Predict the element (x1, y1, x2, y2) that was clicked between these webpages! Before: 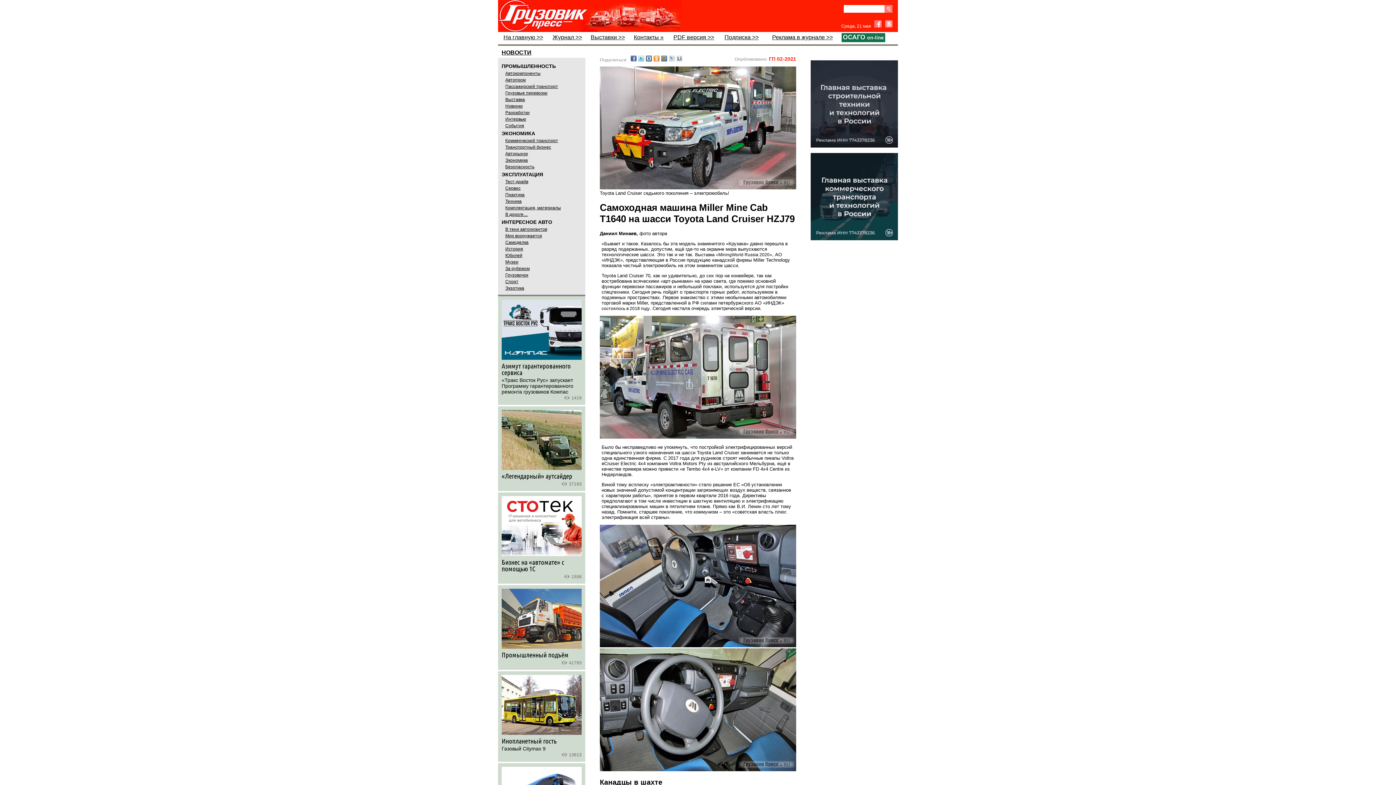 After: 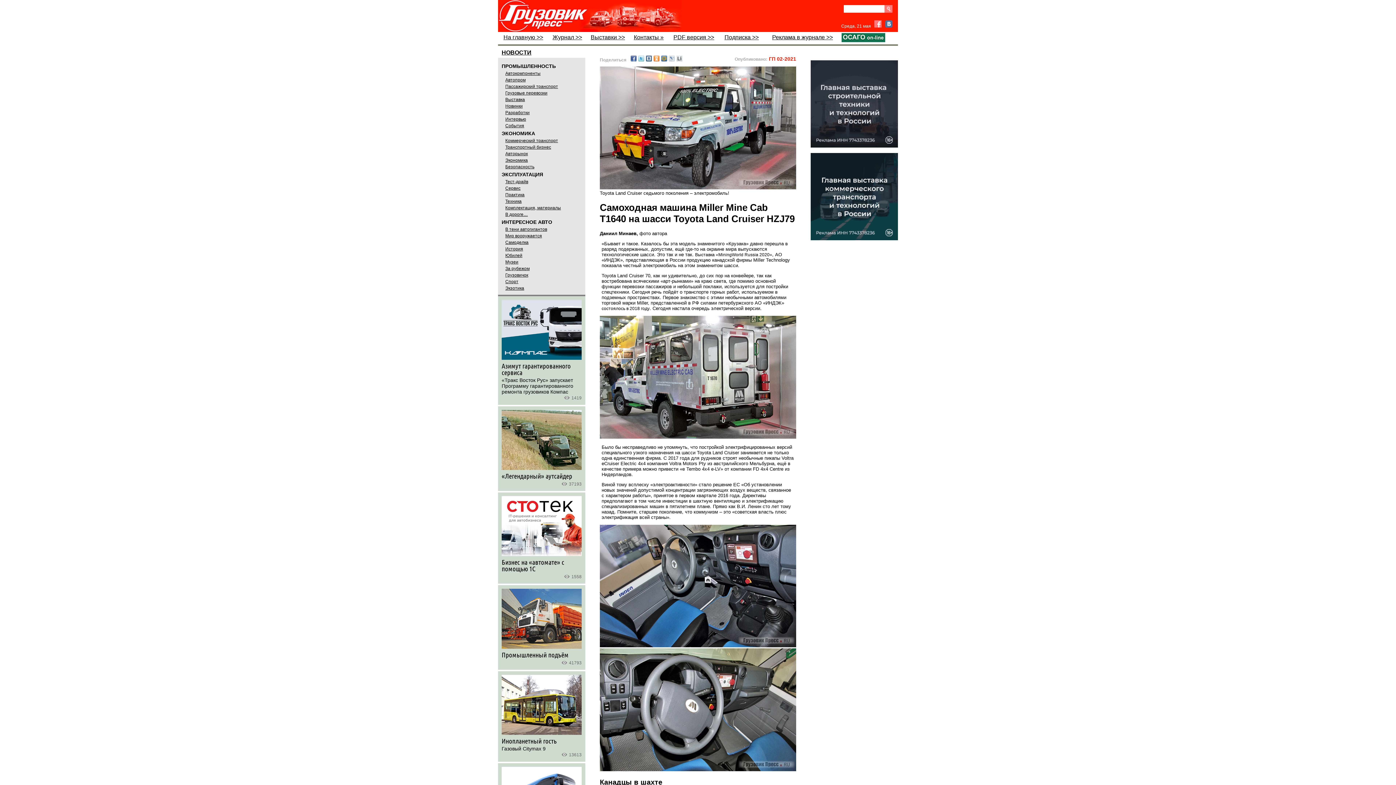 Action: bbox: (885, 20, 892, 27)